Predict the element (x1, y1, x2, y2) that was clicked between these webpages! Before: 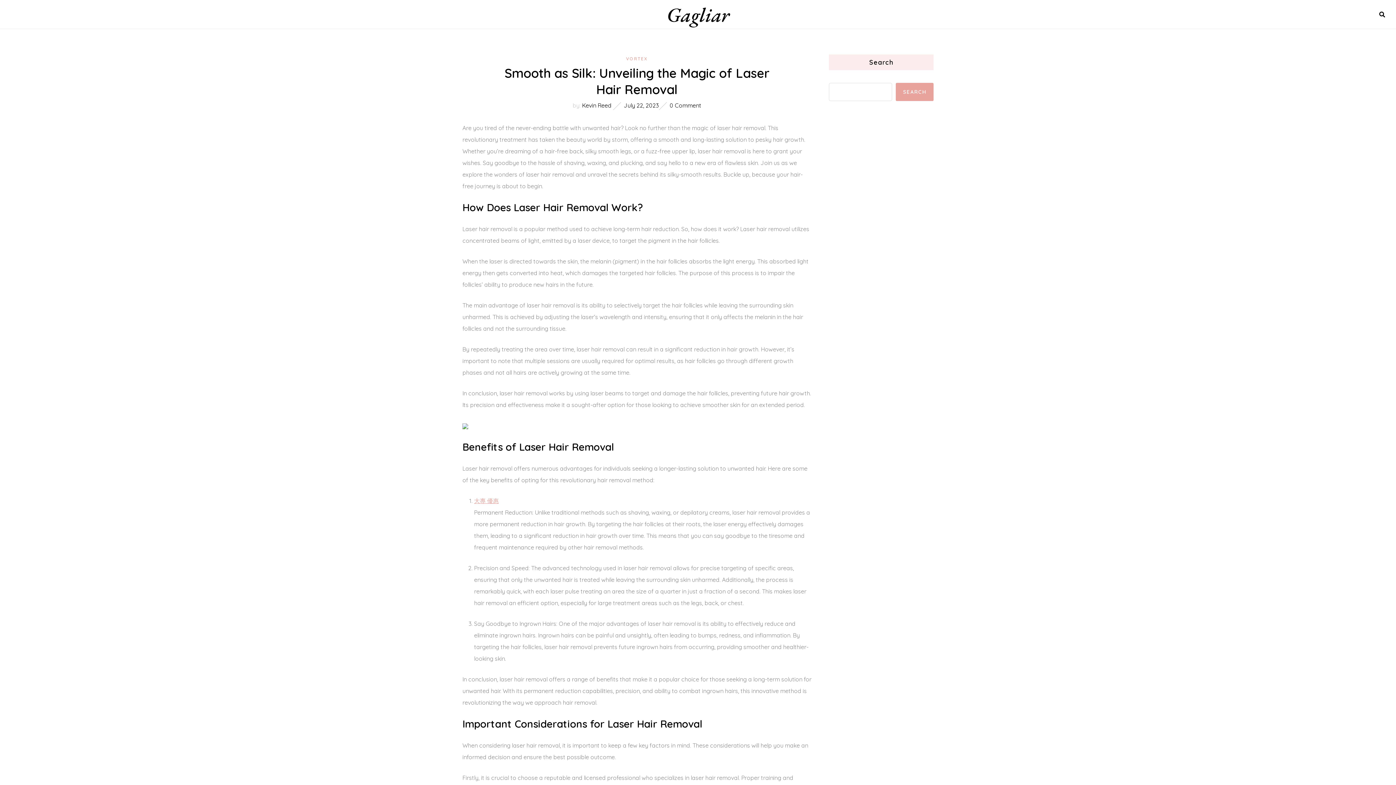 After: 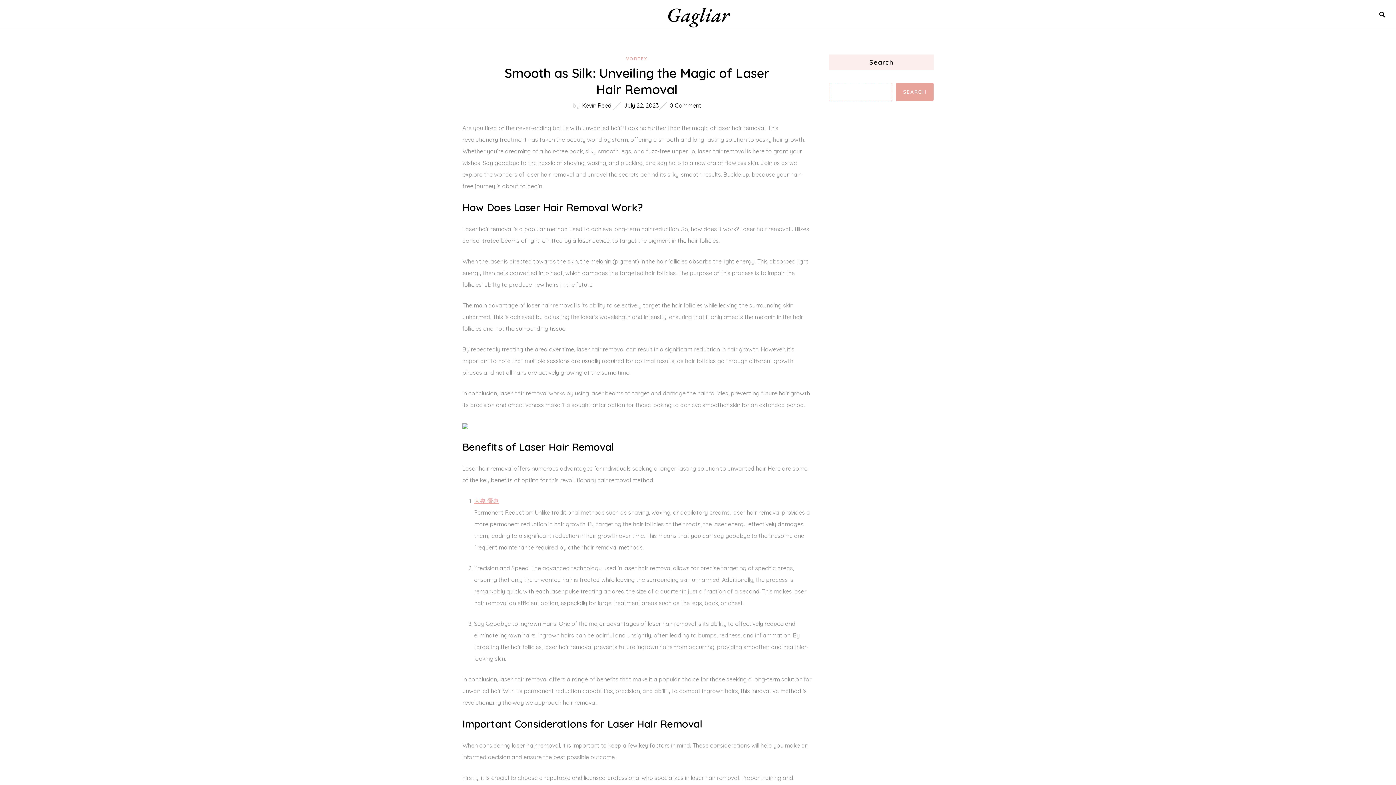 Action: bbox: (896, 82, 933, 101) label: Search